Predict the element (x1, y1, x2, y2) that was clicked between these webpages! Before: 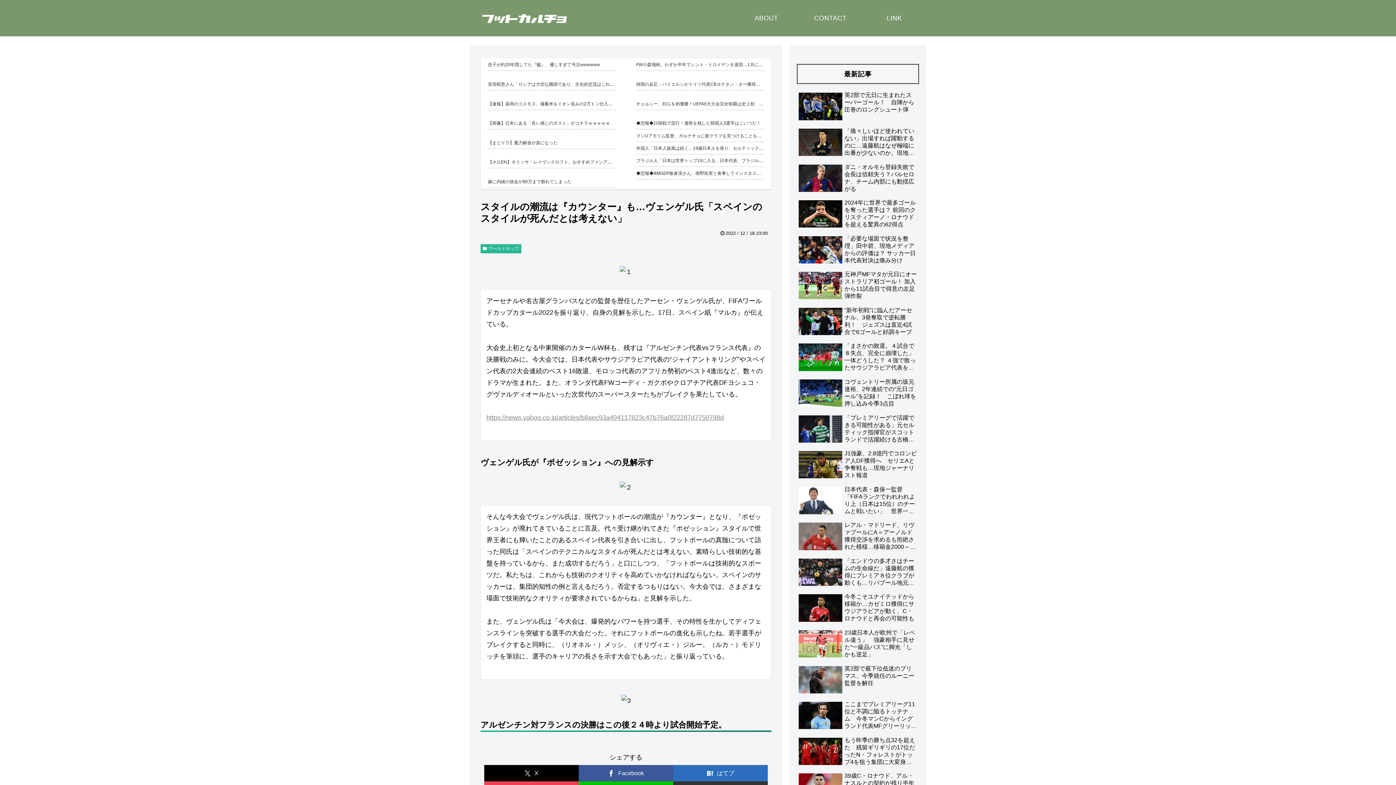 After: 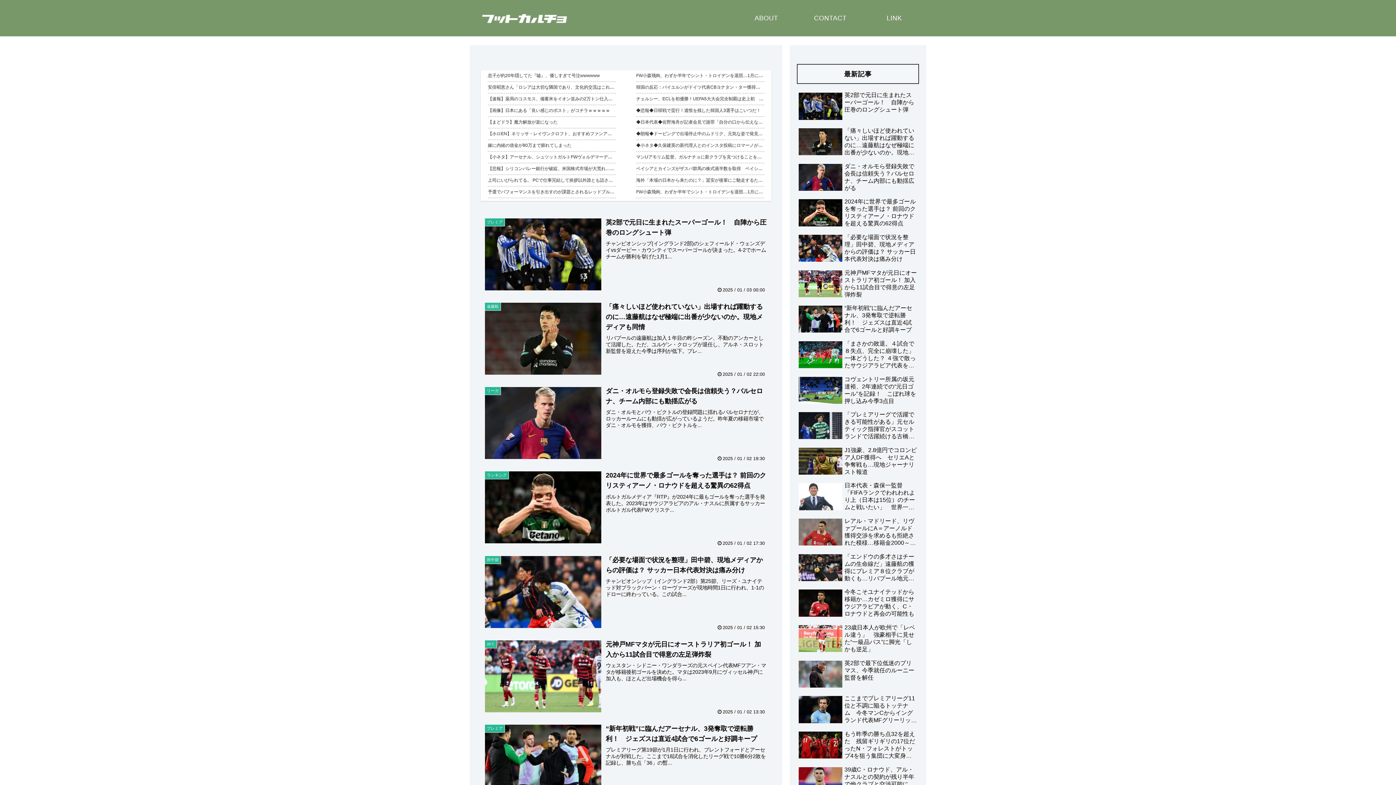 Action: bbox: (475, 11, 573, 24)